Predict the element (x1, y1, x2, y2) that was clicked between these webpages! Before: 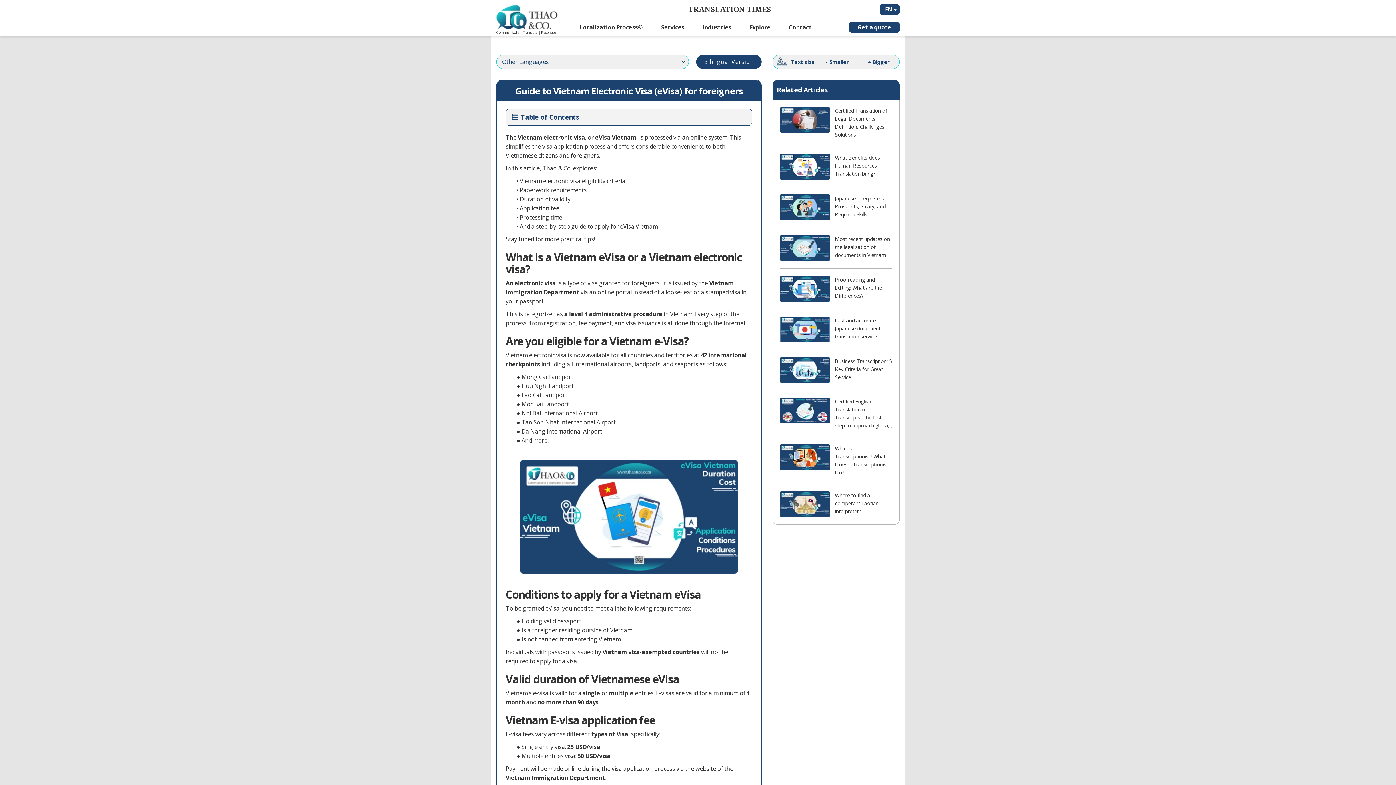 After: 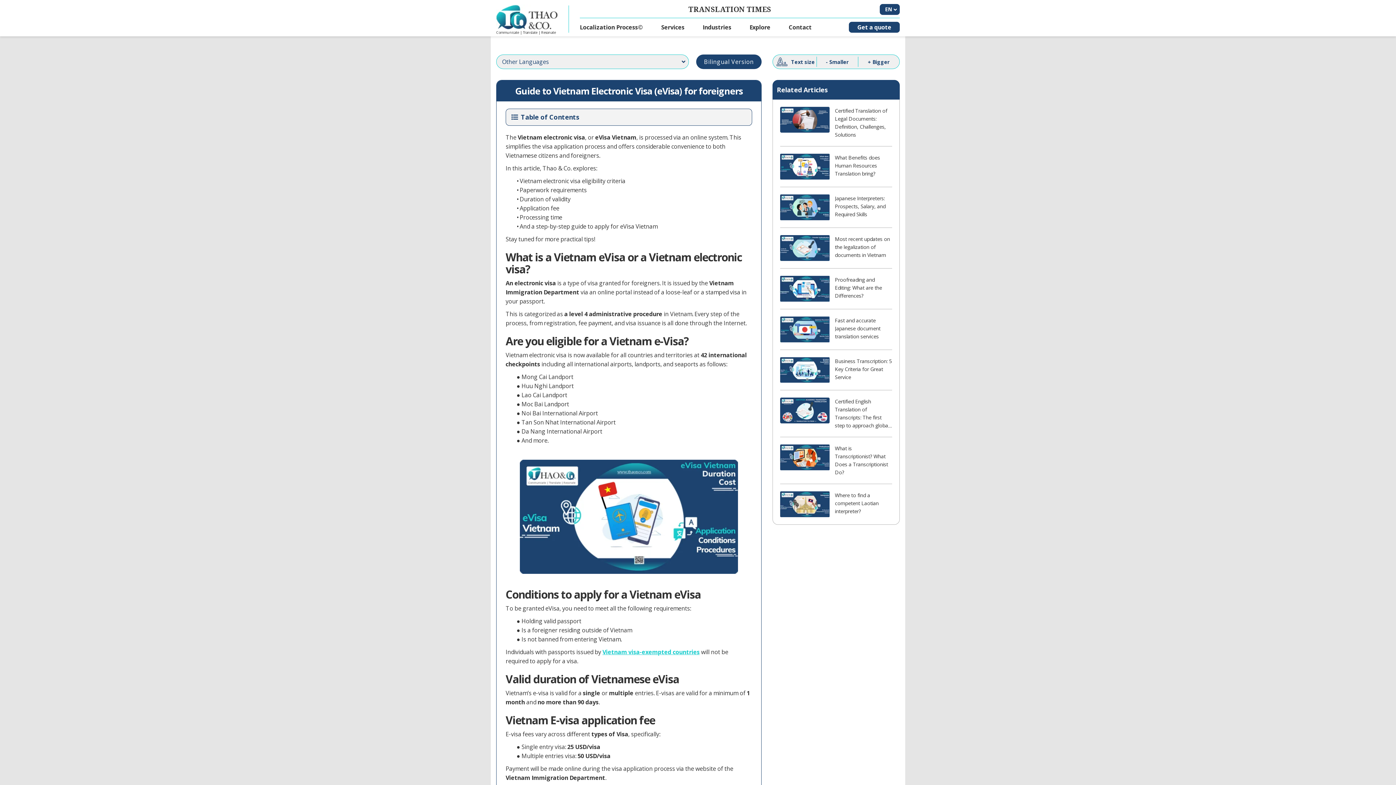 Action: label: Vietnam visa-exempted countries bbox: (602, 648, 699, 656)